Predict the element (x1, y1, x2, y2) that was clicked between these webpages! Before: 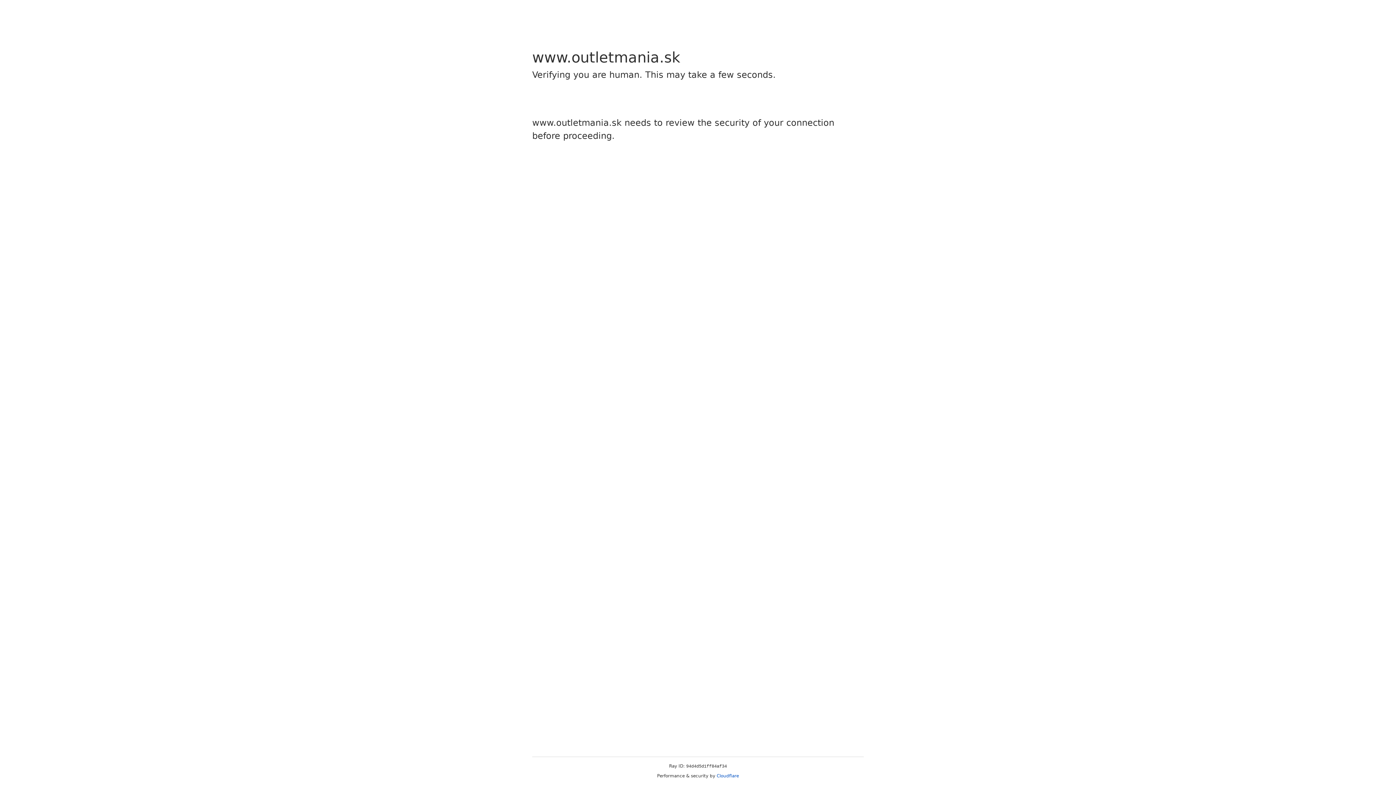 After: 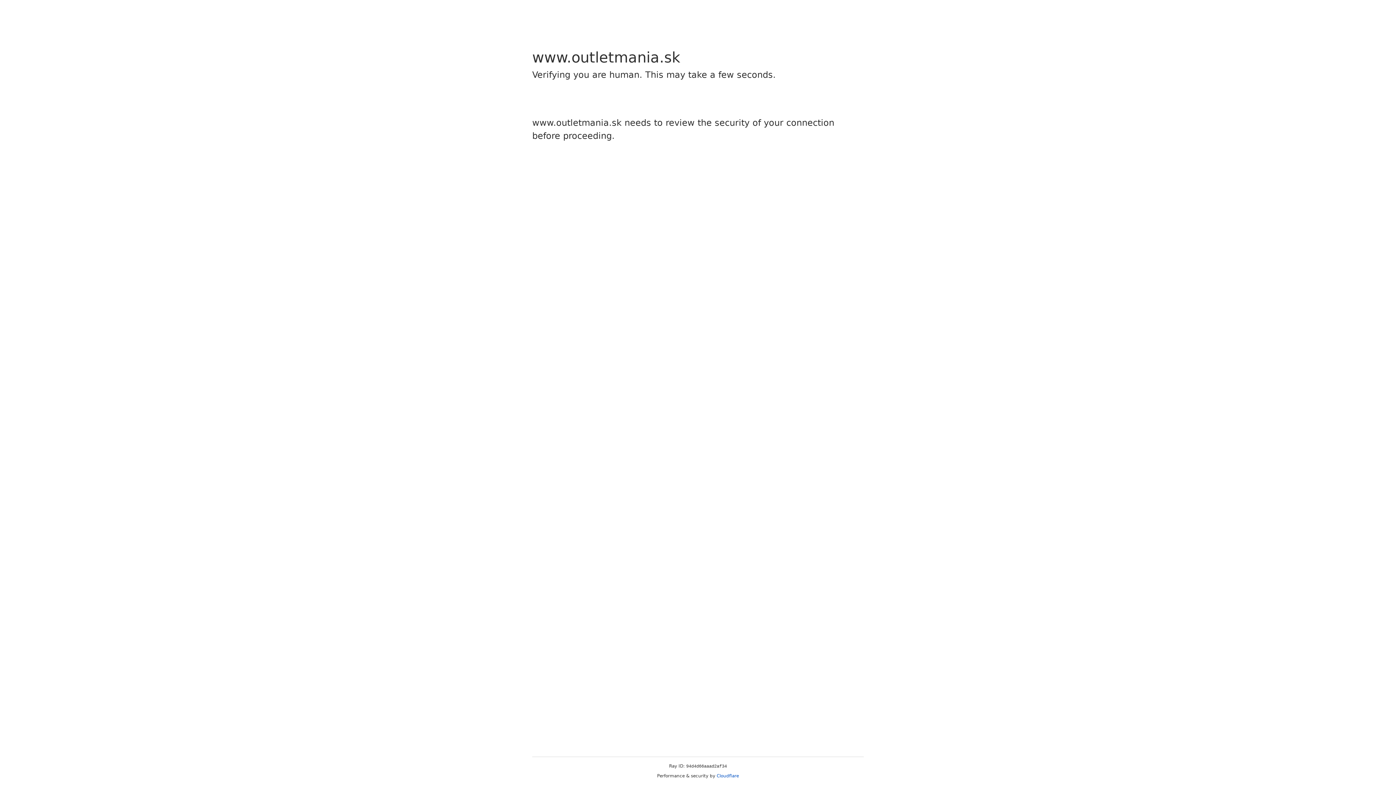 Action: bbox: (716, 773, 739, 778) label: Cloudflare